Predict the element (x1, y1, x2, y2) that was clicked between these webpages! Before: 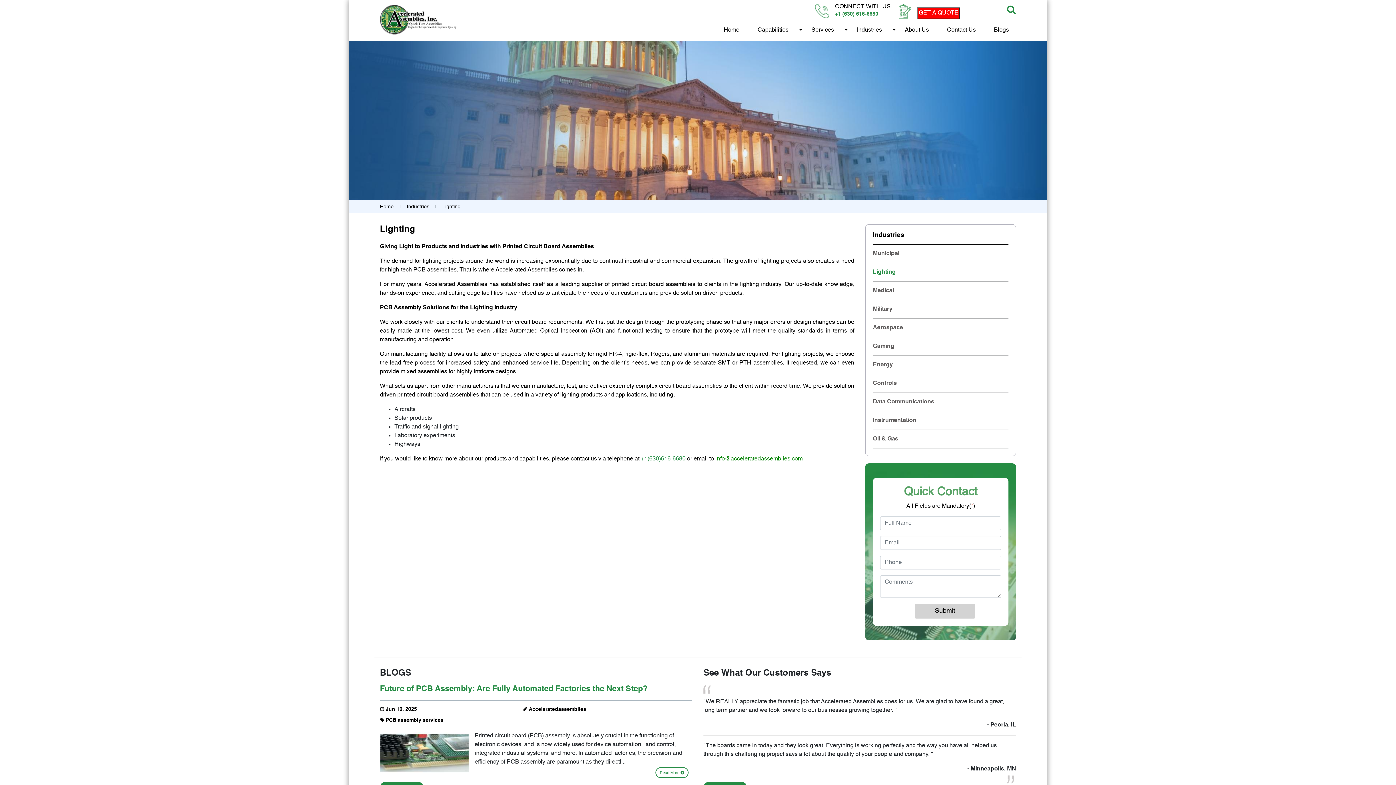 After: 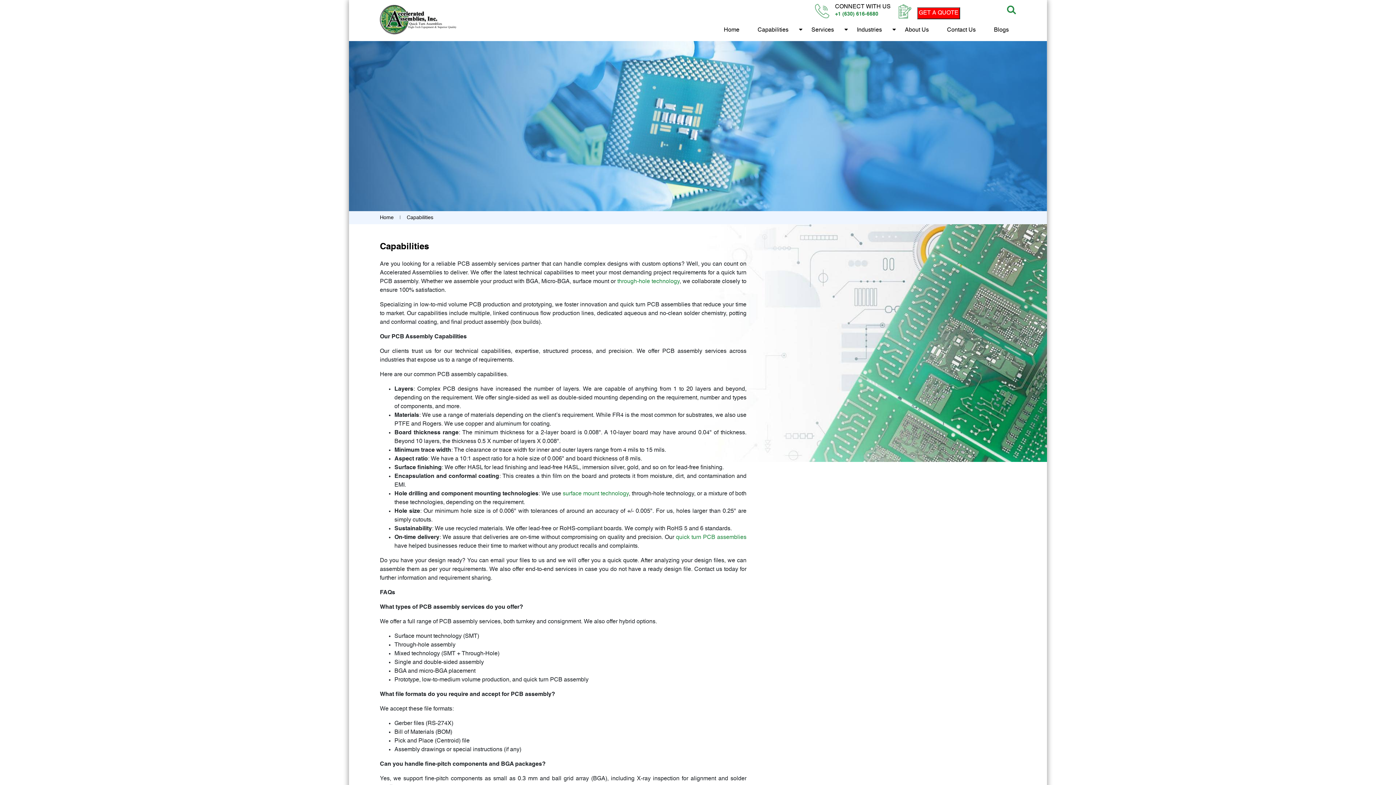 Action: bbox: (748, 22, 797, 37) label: Capabilities